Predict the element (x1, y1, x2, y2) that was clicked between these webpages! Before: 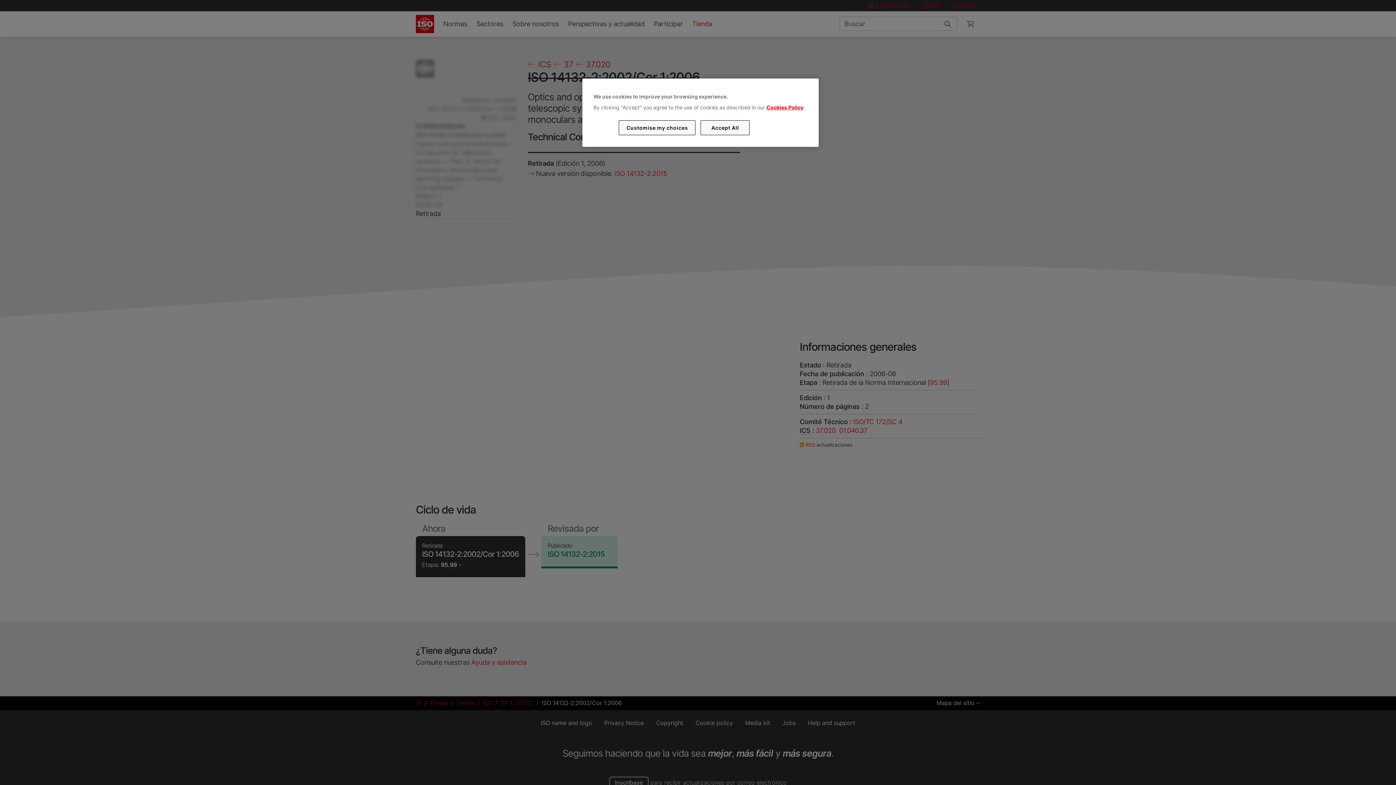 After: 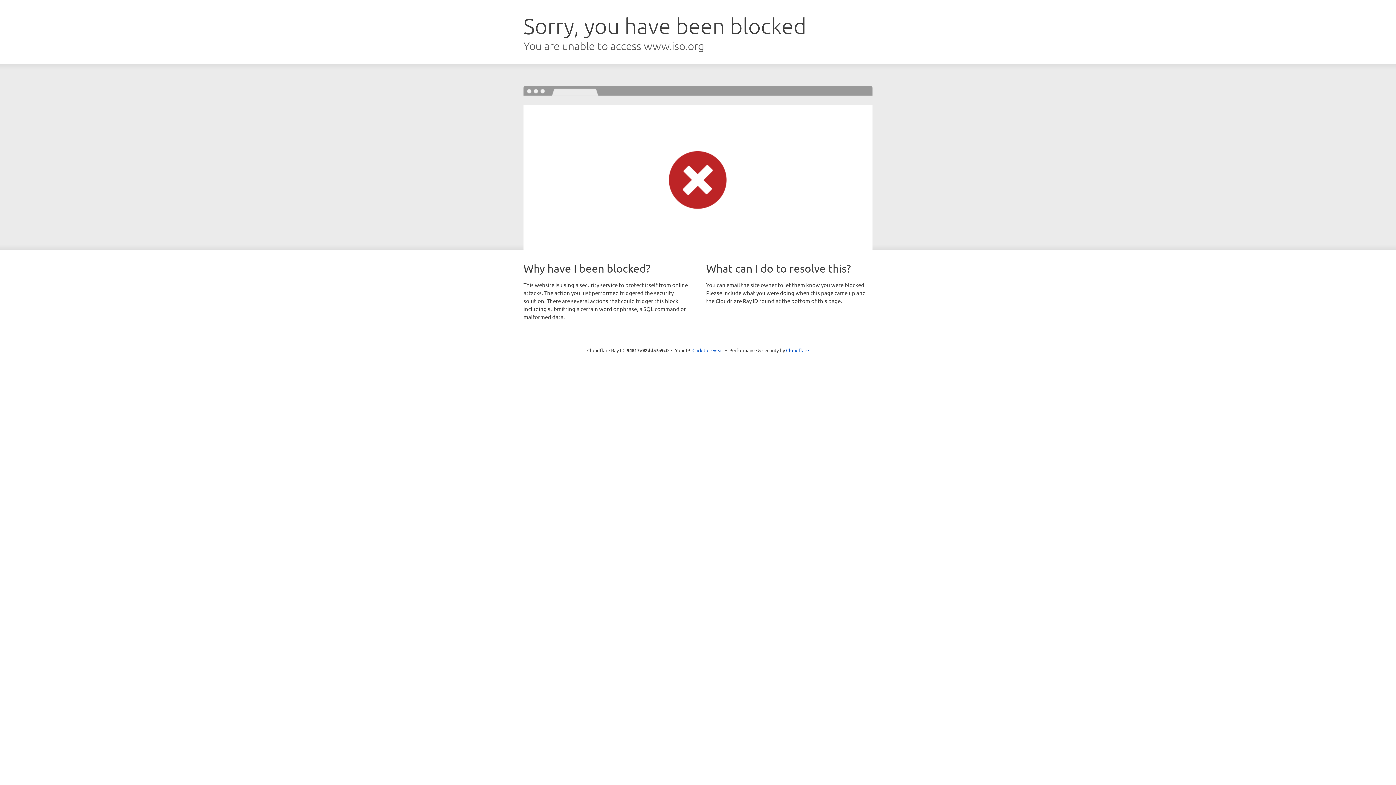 Action: label: Cookies Policy bbox: (766, 104, 803, 110)